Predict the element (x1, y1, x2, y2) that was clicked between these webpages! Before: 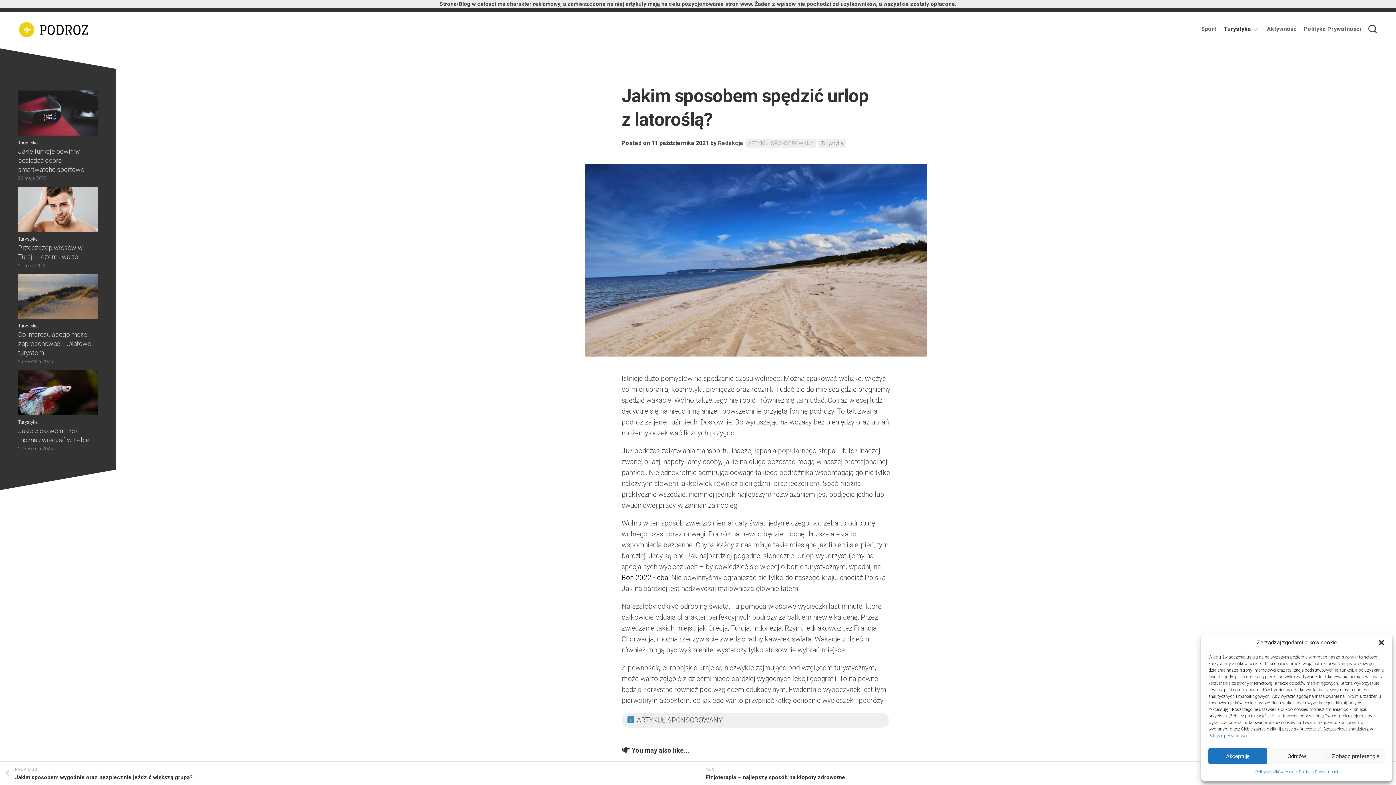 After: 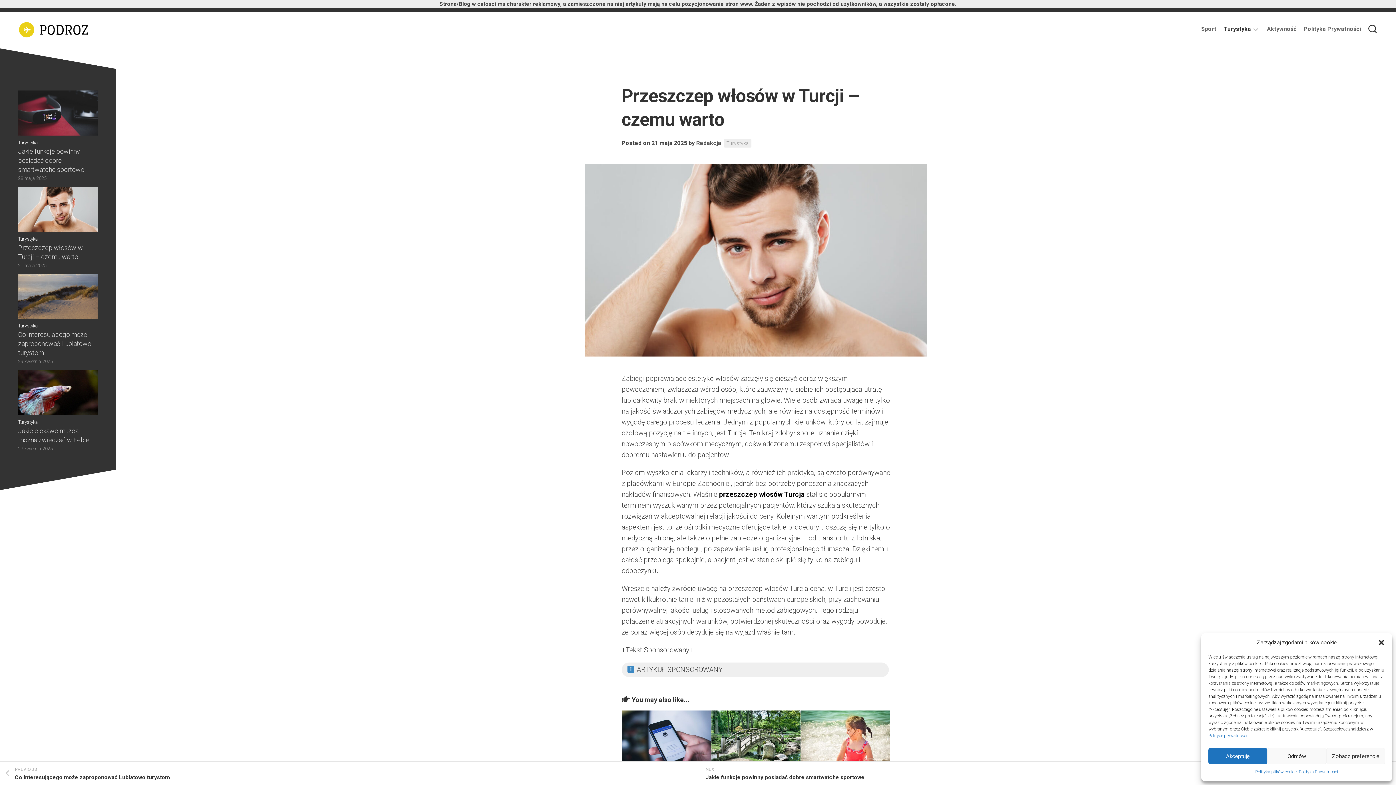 Action: bbox: (18, 186, 98, 231)